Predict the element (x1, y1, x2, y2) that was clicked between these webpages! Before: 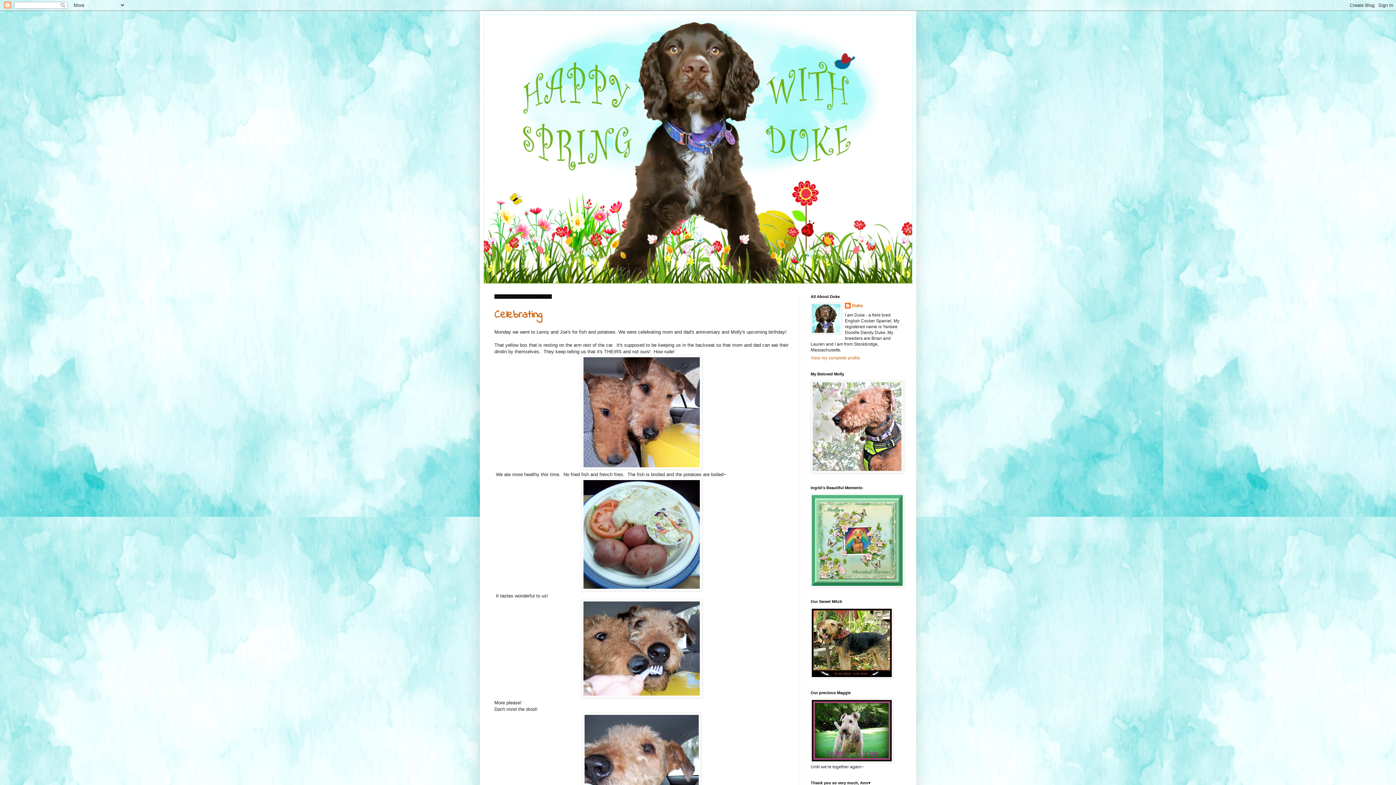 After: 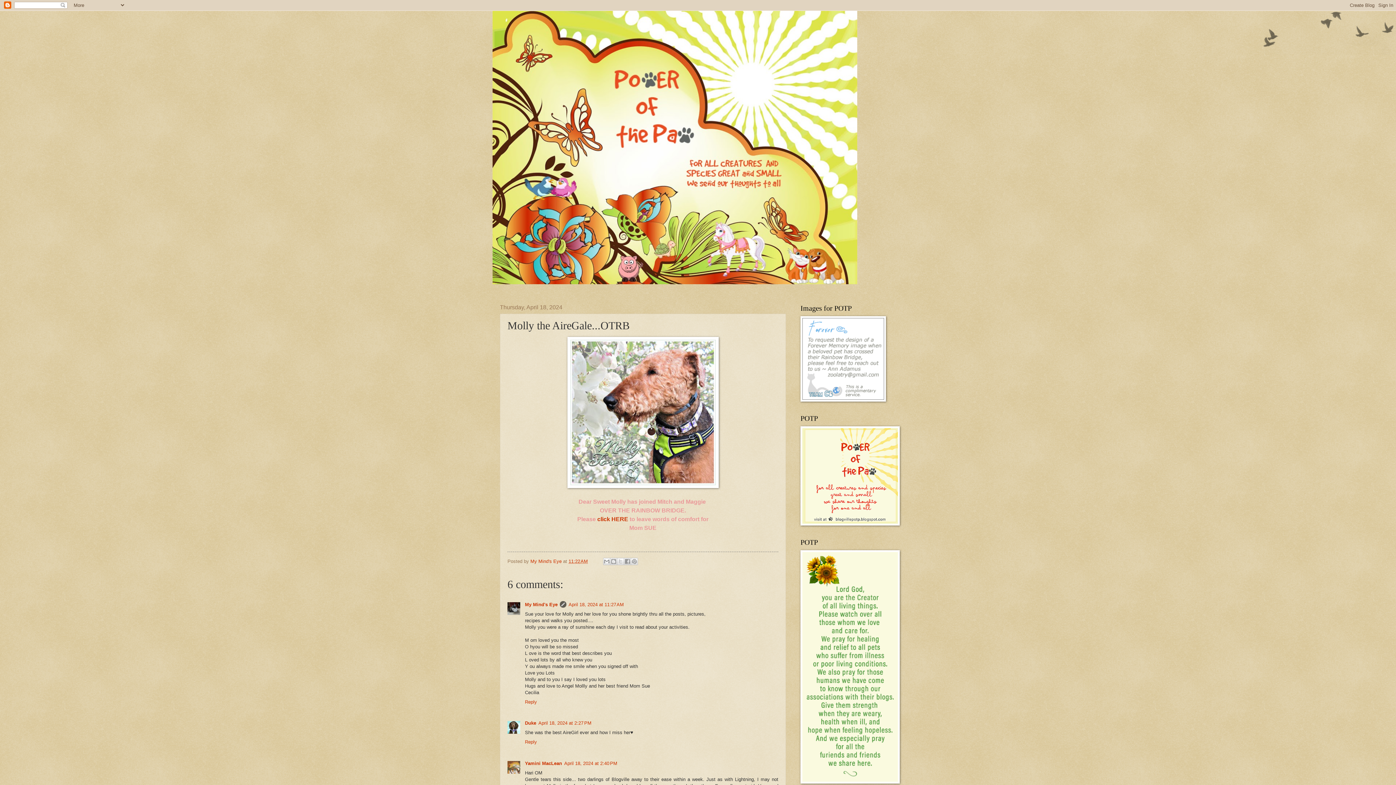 Action: bbox: (810, 469, 904, 474)